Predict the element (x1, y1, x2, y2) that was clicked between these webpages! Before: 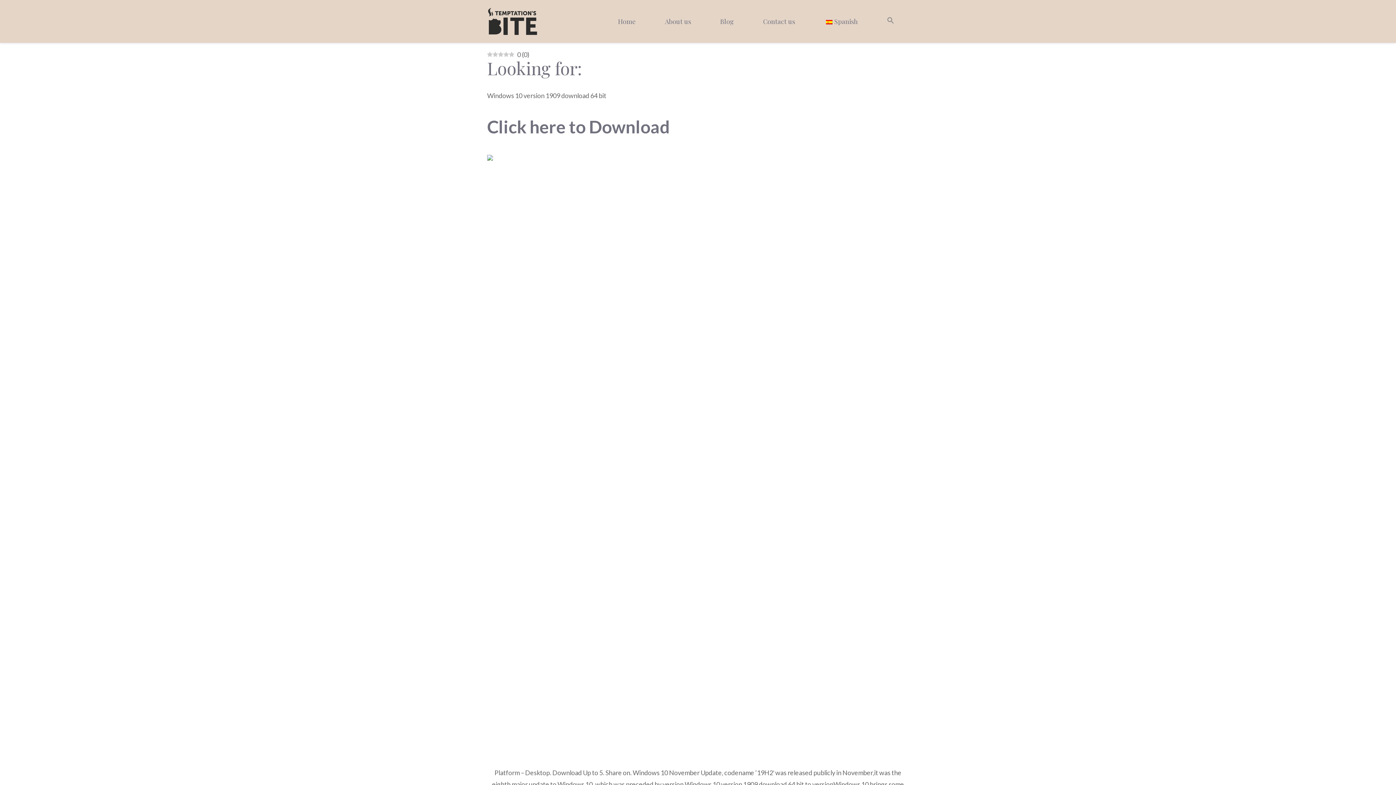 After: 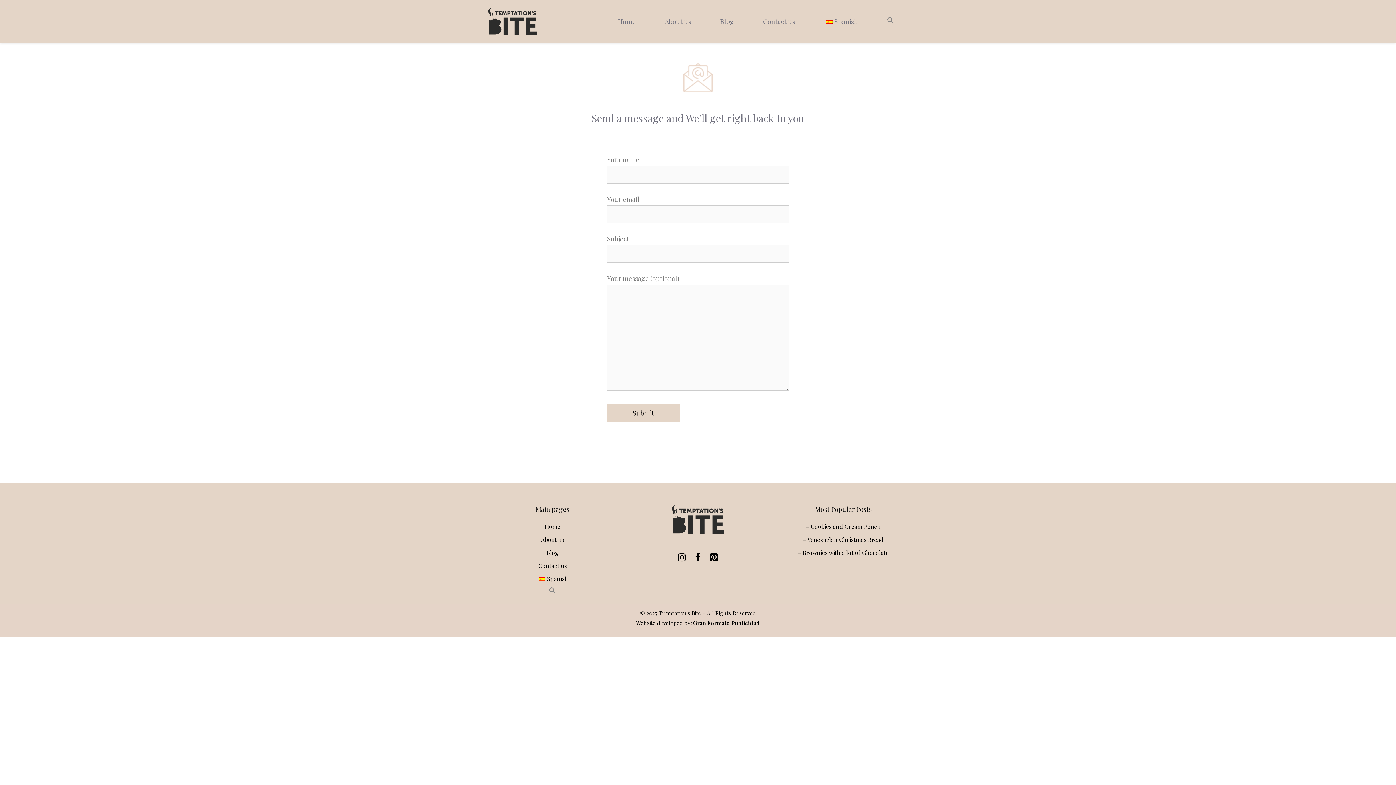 Action: bbox: (748, 8, 809, 34) label: Contact us